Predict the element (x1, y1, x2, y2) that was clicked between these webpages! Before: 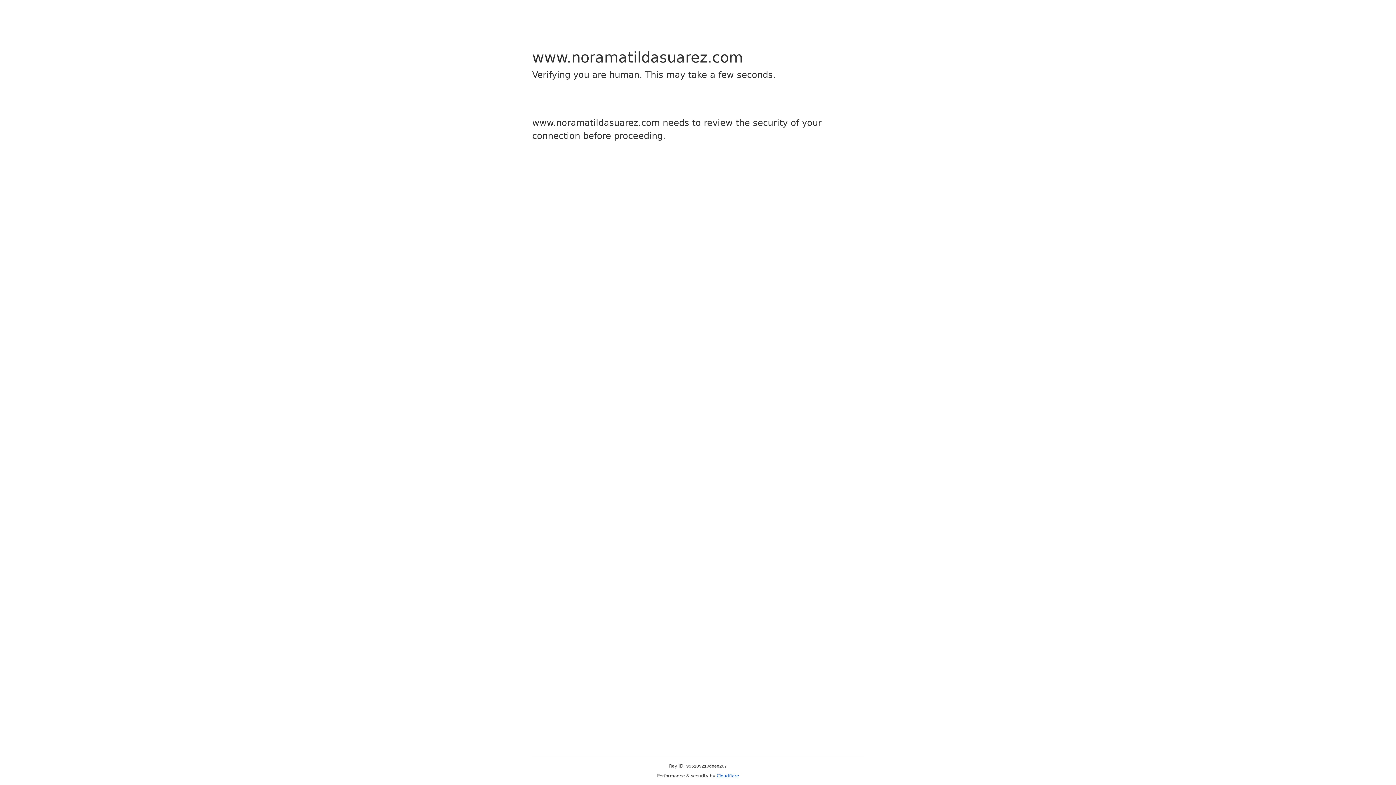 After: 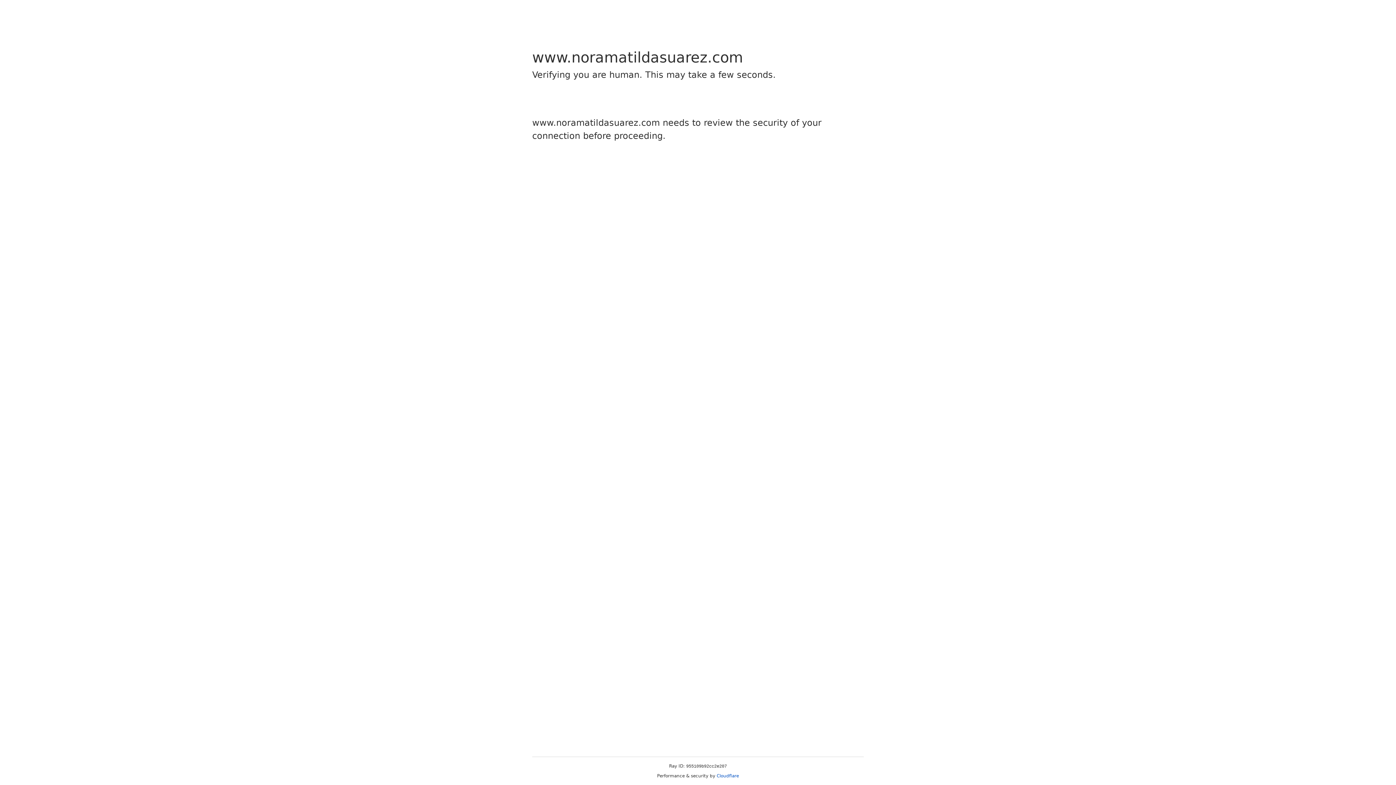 Action: bbox: (716, 773, 739, 778) label: Cloudflare